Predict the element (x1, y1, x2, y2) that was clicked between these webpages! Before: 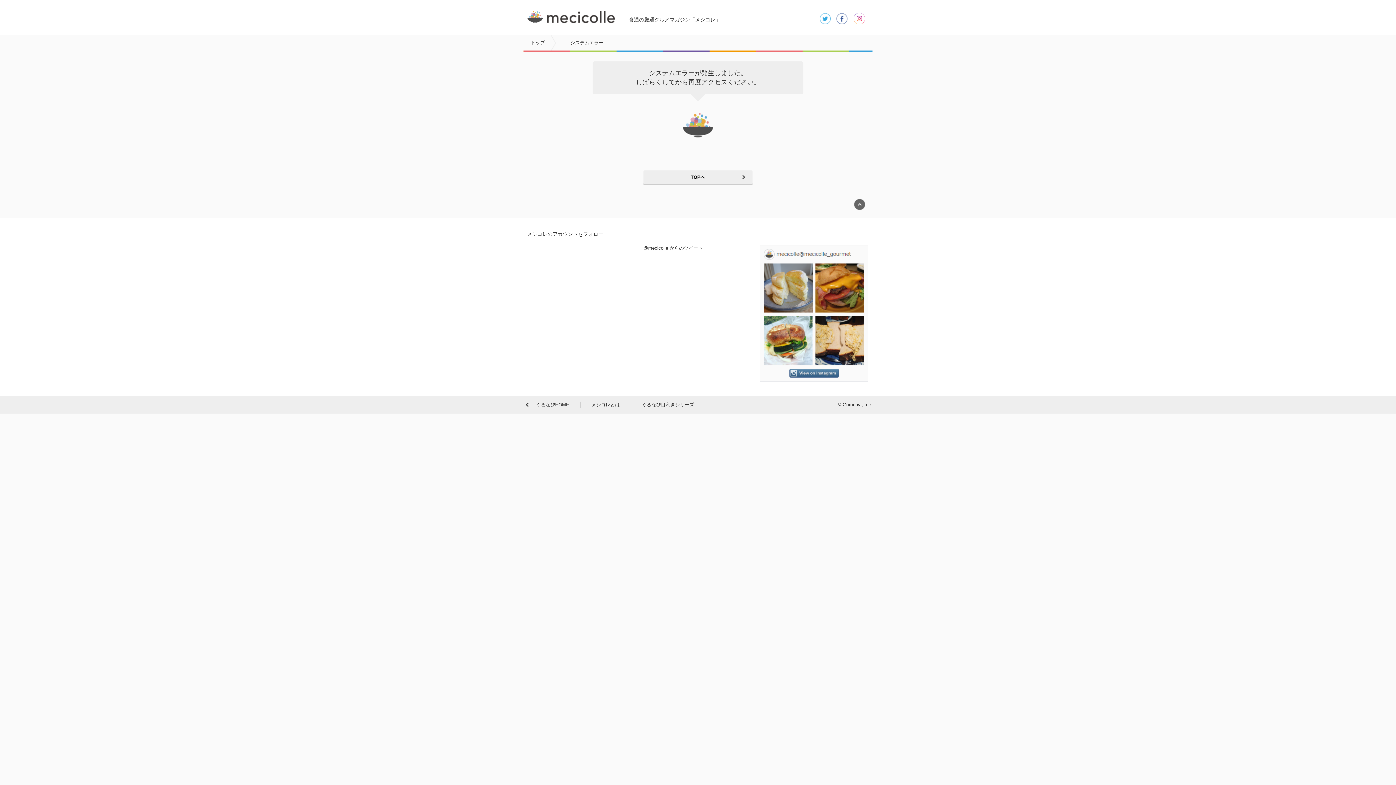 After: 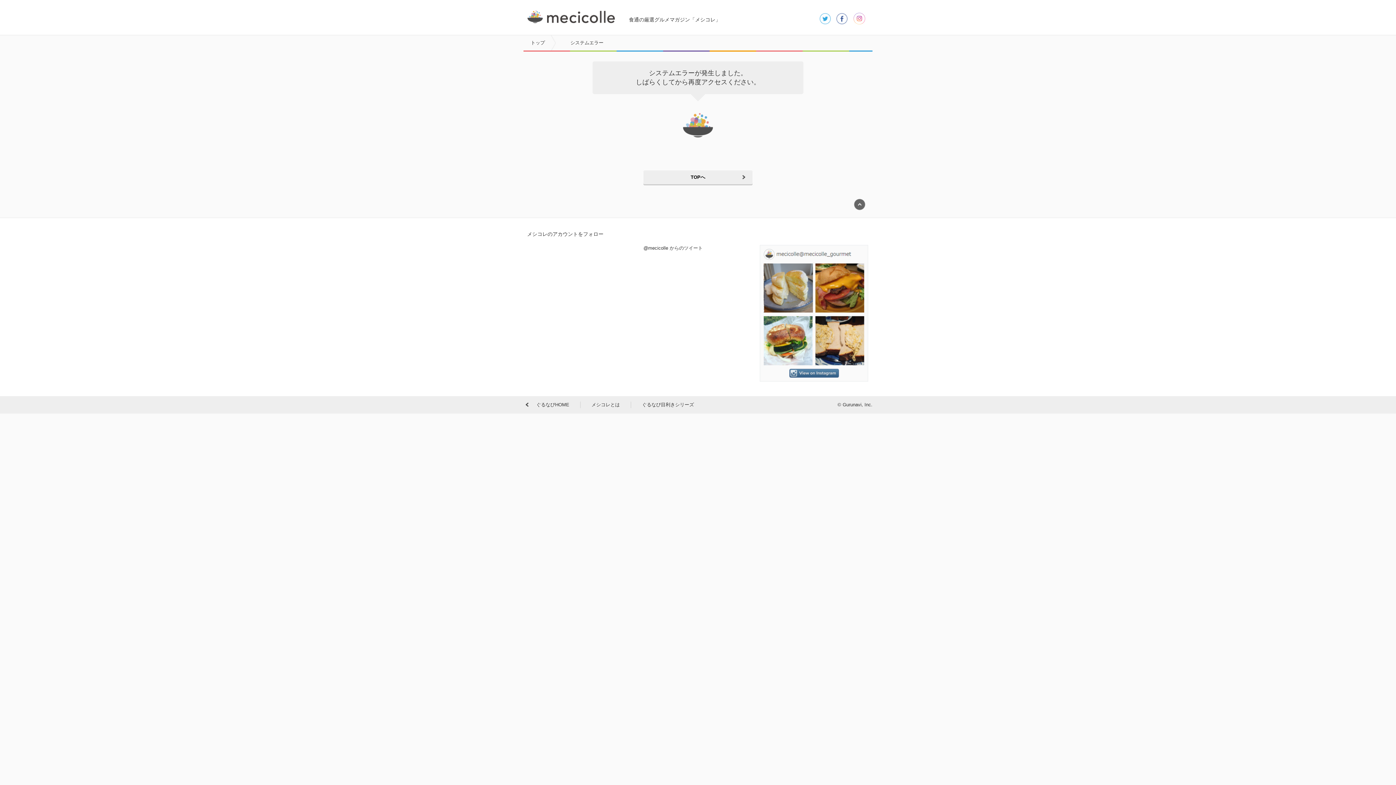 Action: label: facebook bbox: (836, 12, 848, 24)